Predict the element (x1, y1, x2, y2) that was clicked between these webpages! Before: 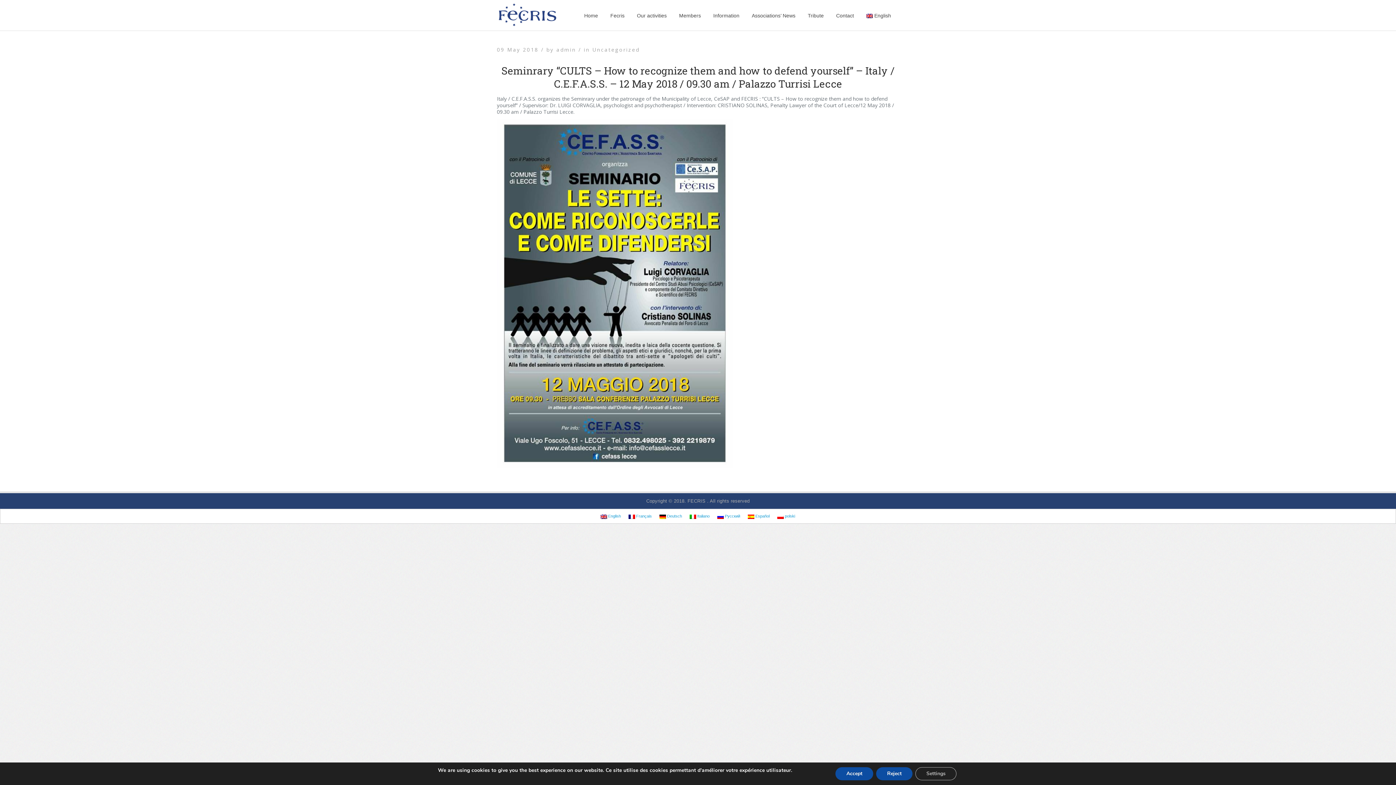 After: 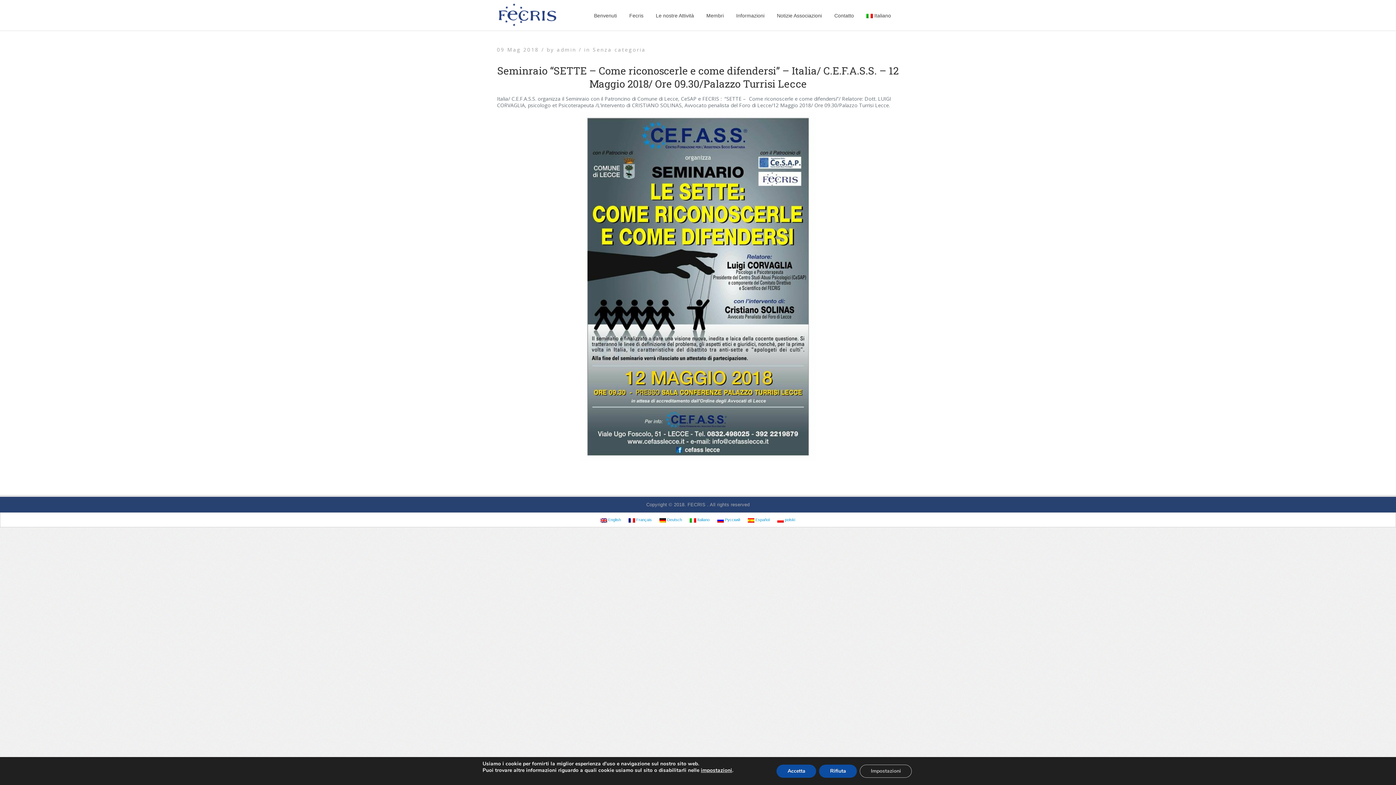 Action: label:  Italiano bbox: (686, 512, 713, 520)